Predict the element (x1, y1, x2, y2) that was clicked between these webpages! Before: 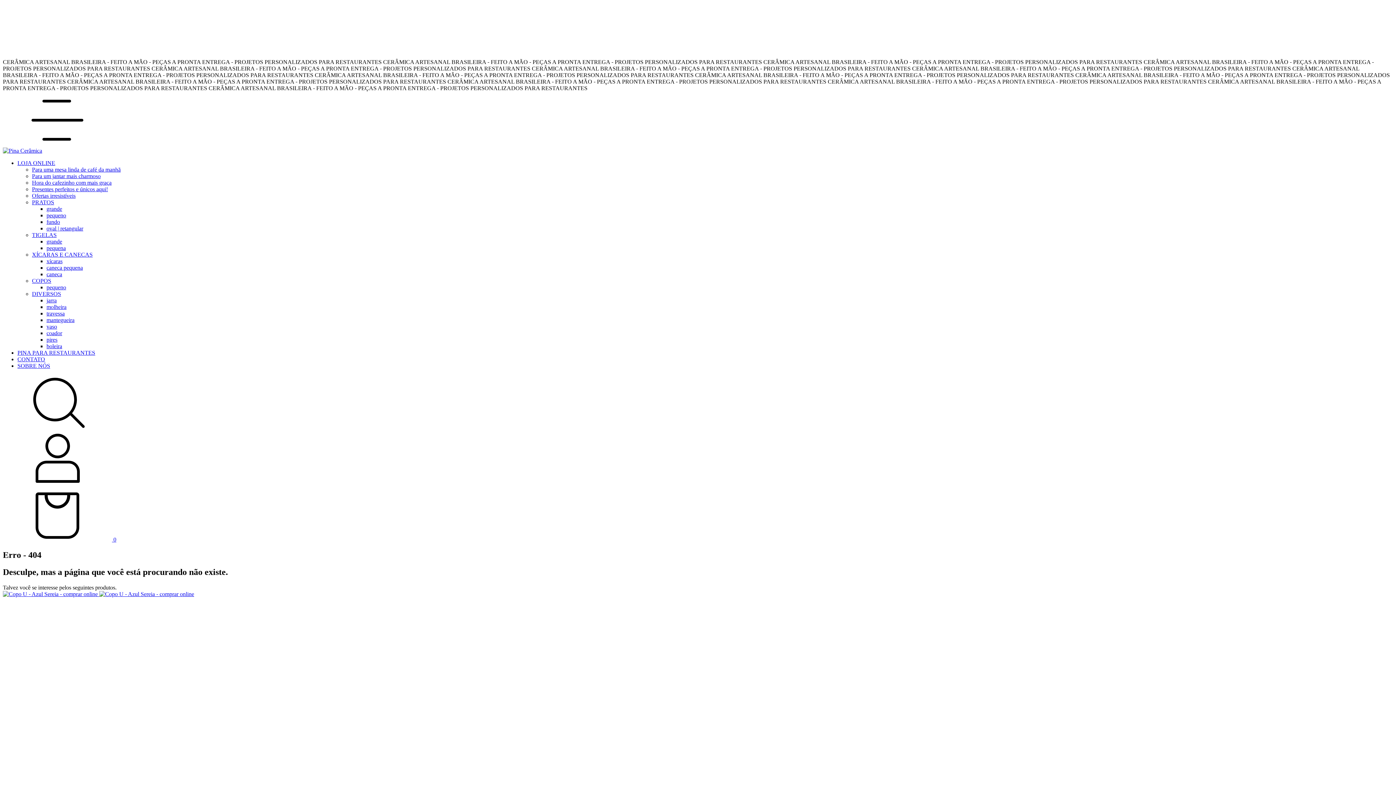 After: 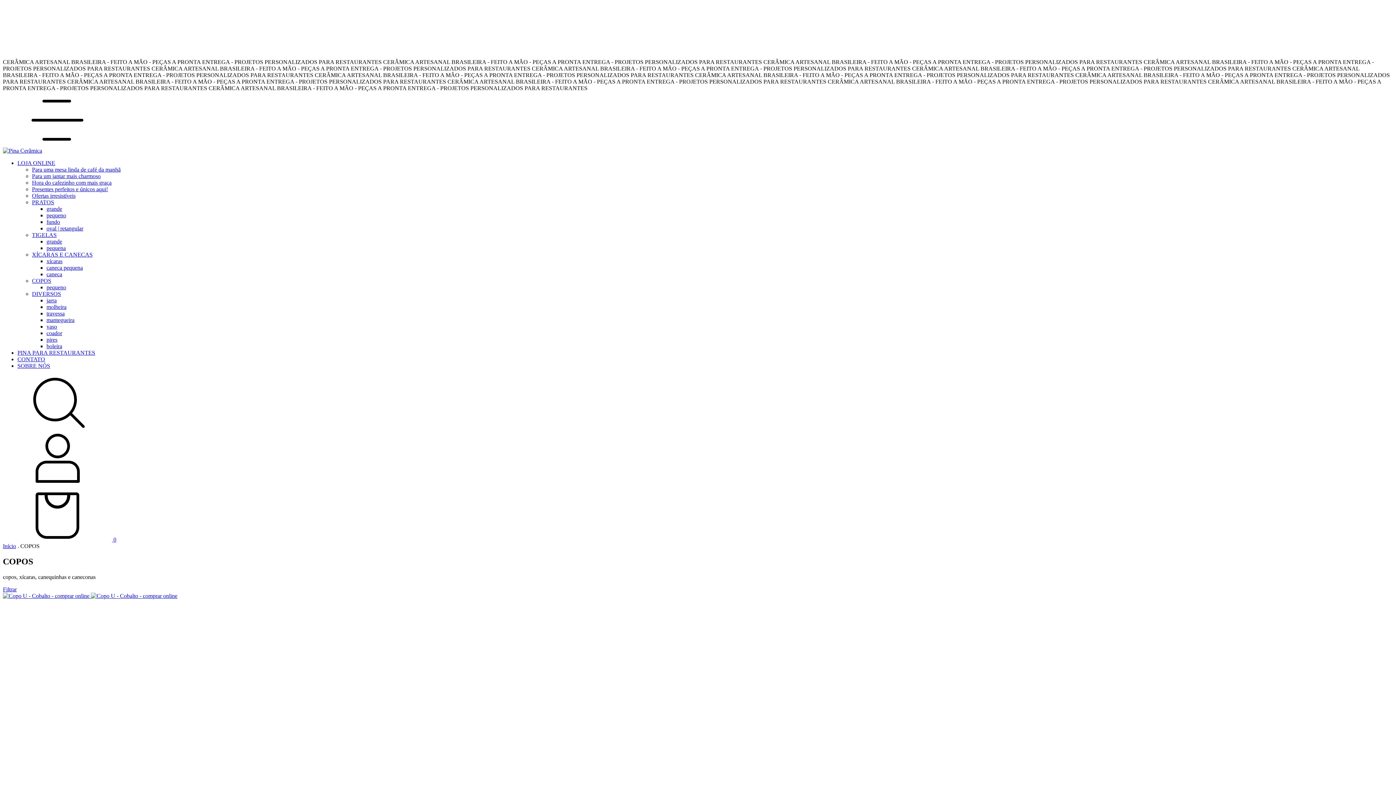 Action: label: COPOS bbox: (32, 277, 51, 284)